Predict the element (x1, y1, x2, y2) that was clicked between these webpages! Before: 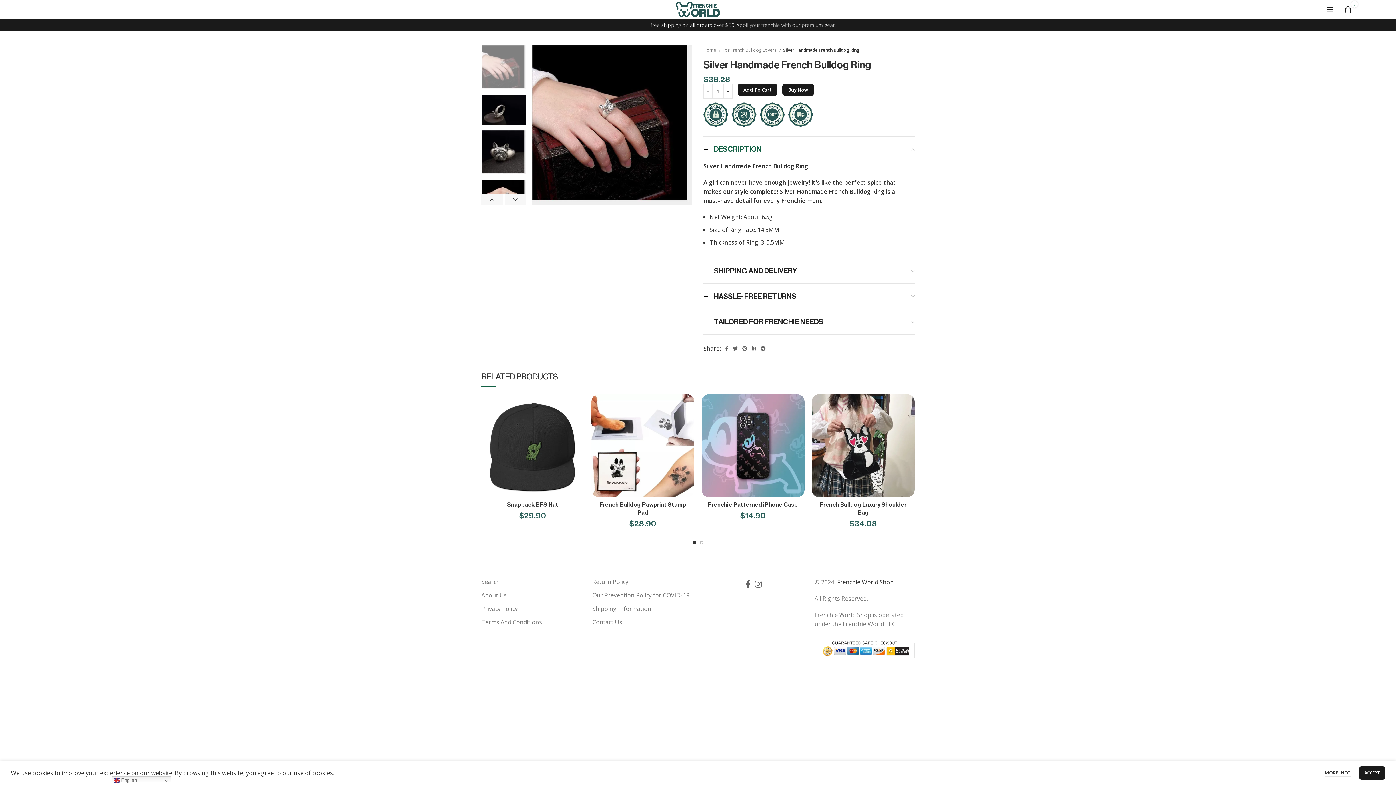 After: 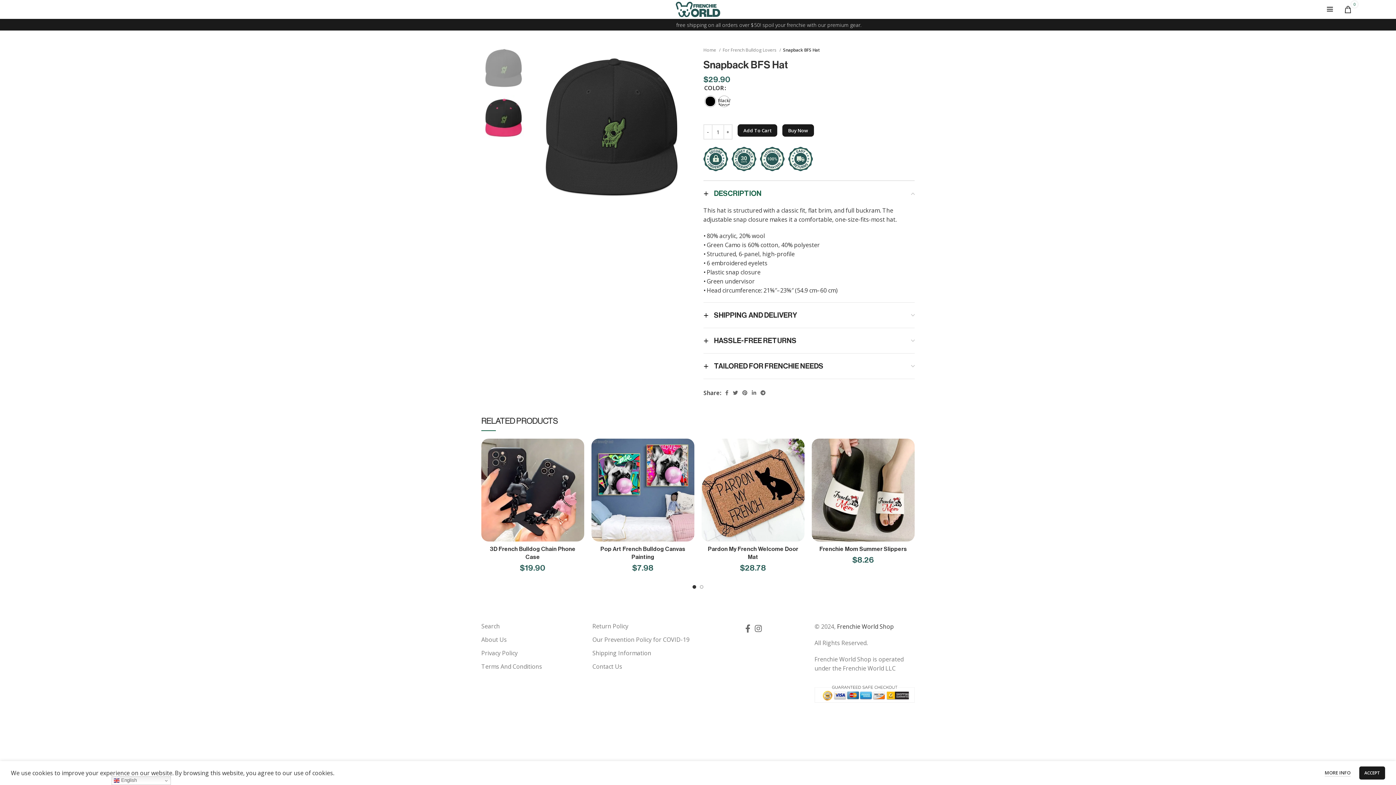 Action: bbox: (481, 394, 584, 497)